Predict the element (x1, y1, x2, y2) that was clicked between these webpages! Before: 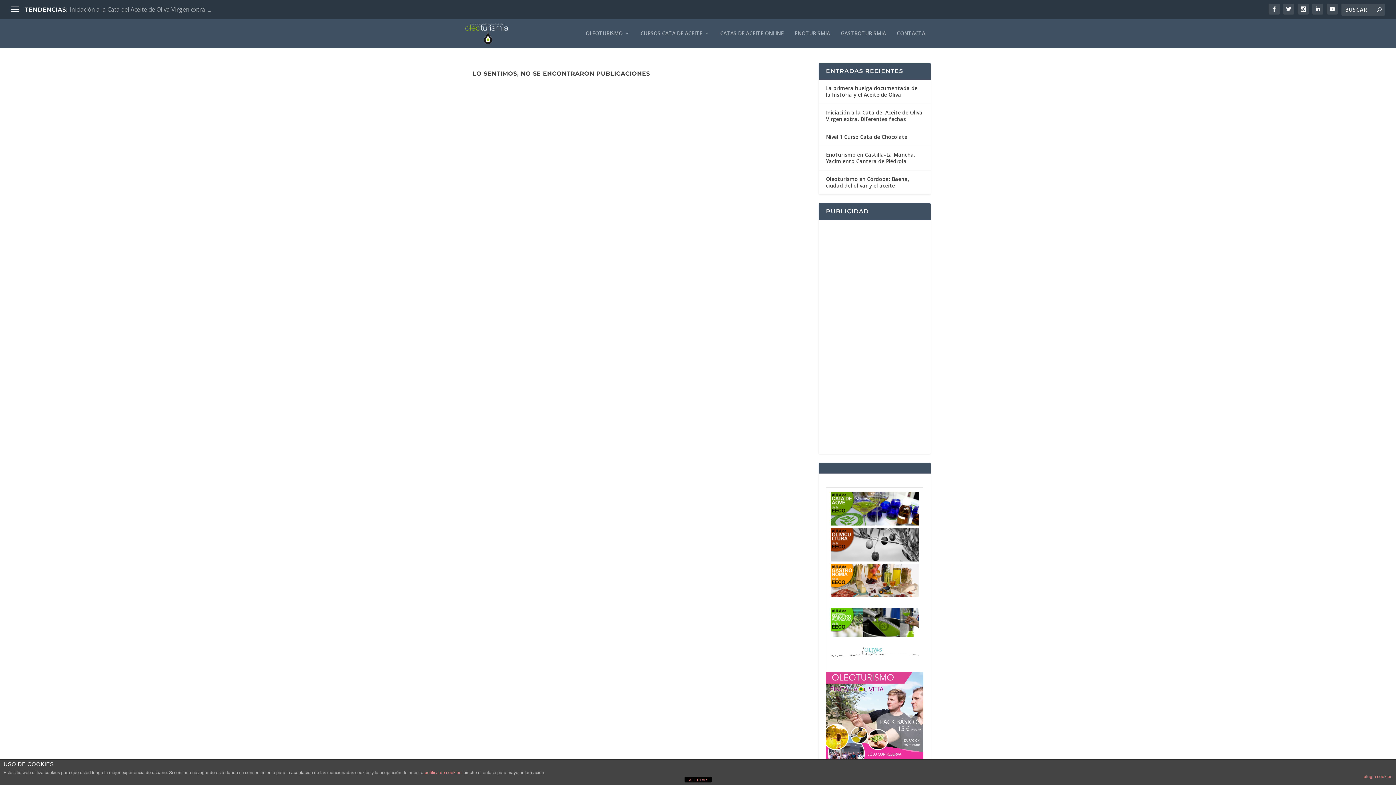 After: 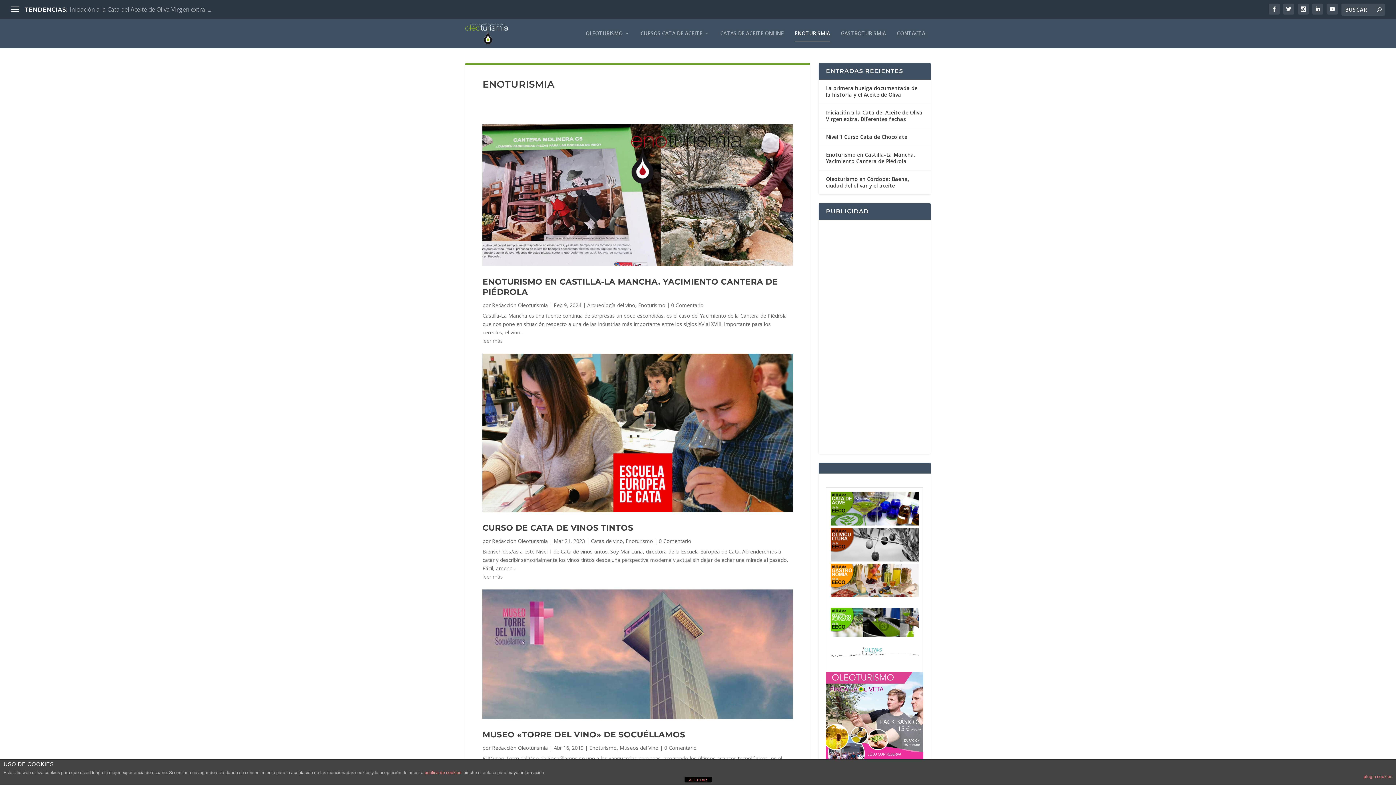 Action: label: ENOTURISMIA bbox: (794, 30, 830, 48)